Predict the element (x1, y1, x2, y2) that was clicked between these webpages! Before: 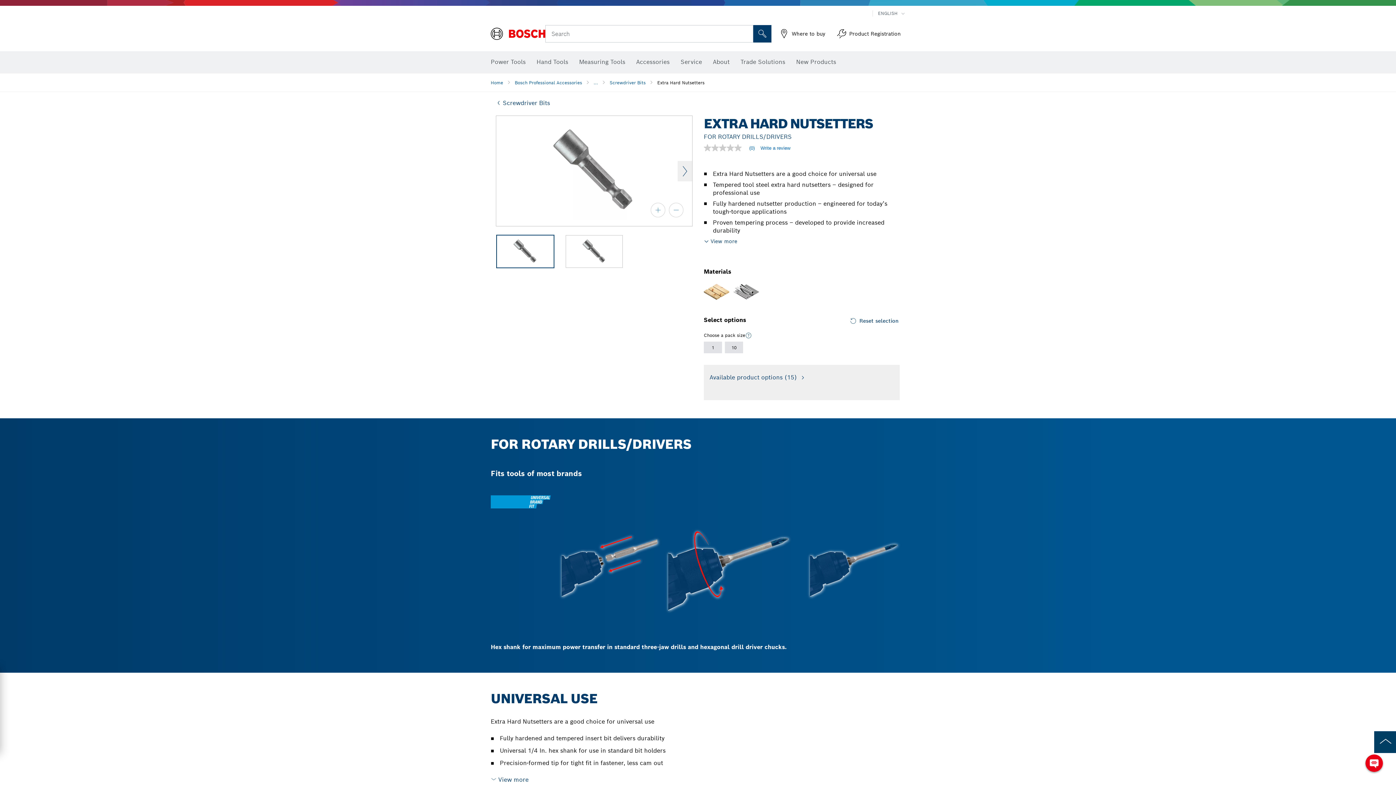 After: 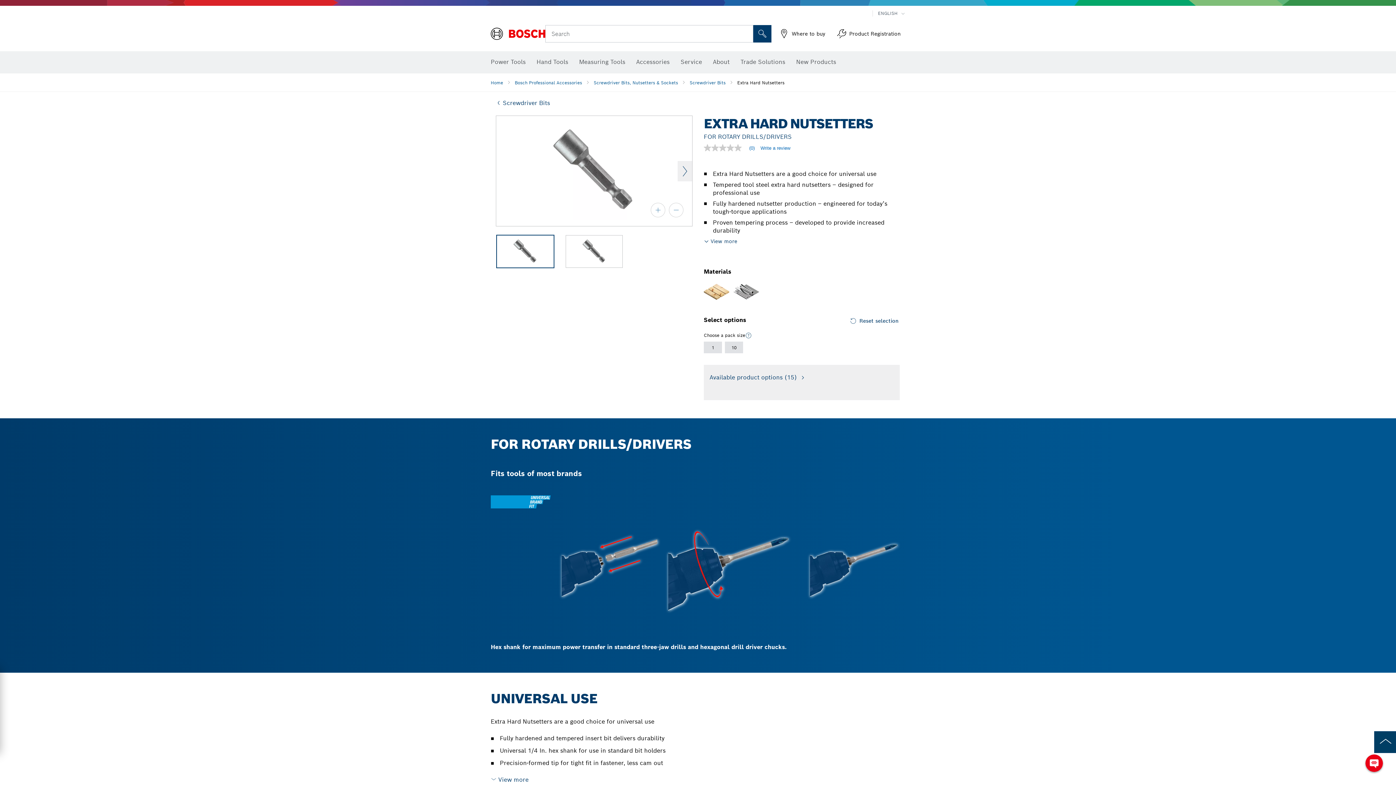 Action: label: ... bbox: (593, 79, 609, 85)